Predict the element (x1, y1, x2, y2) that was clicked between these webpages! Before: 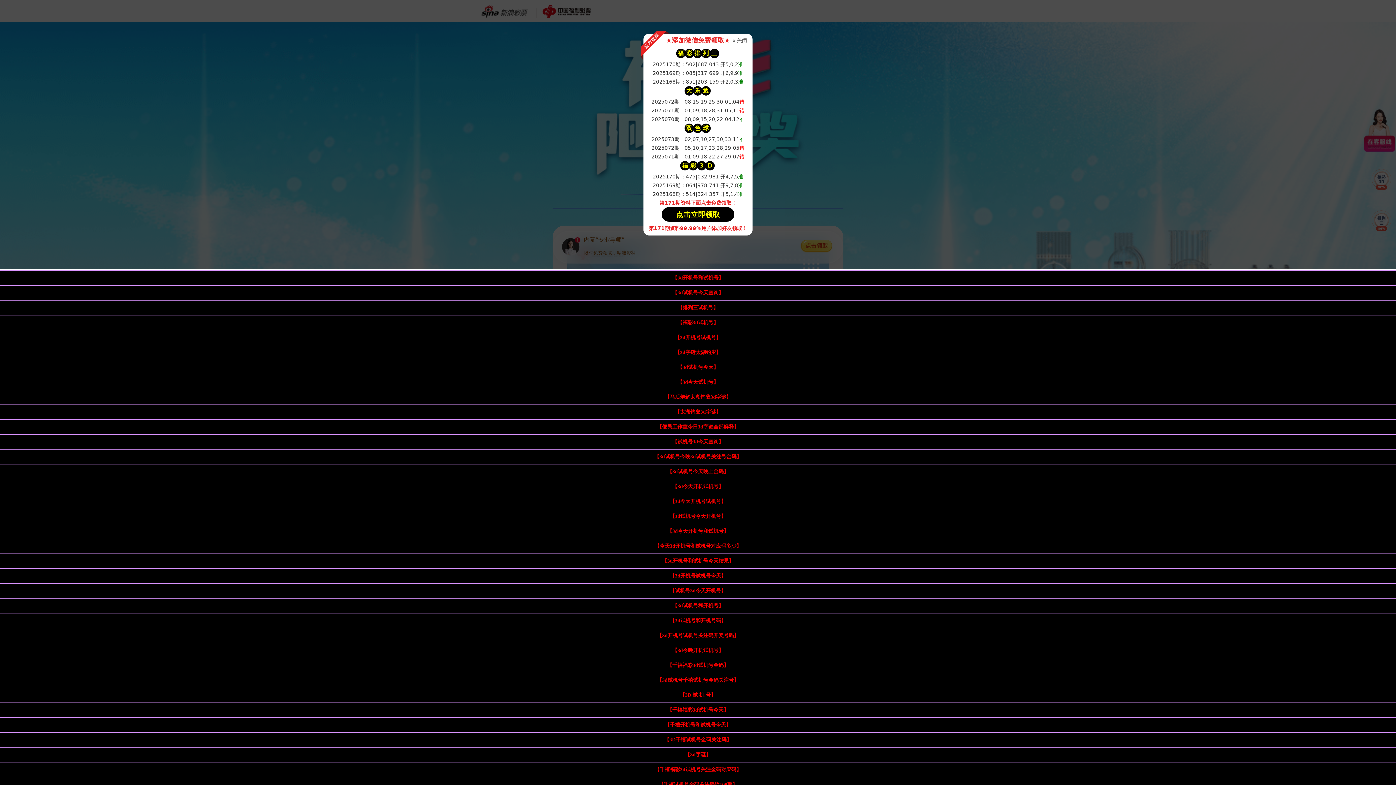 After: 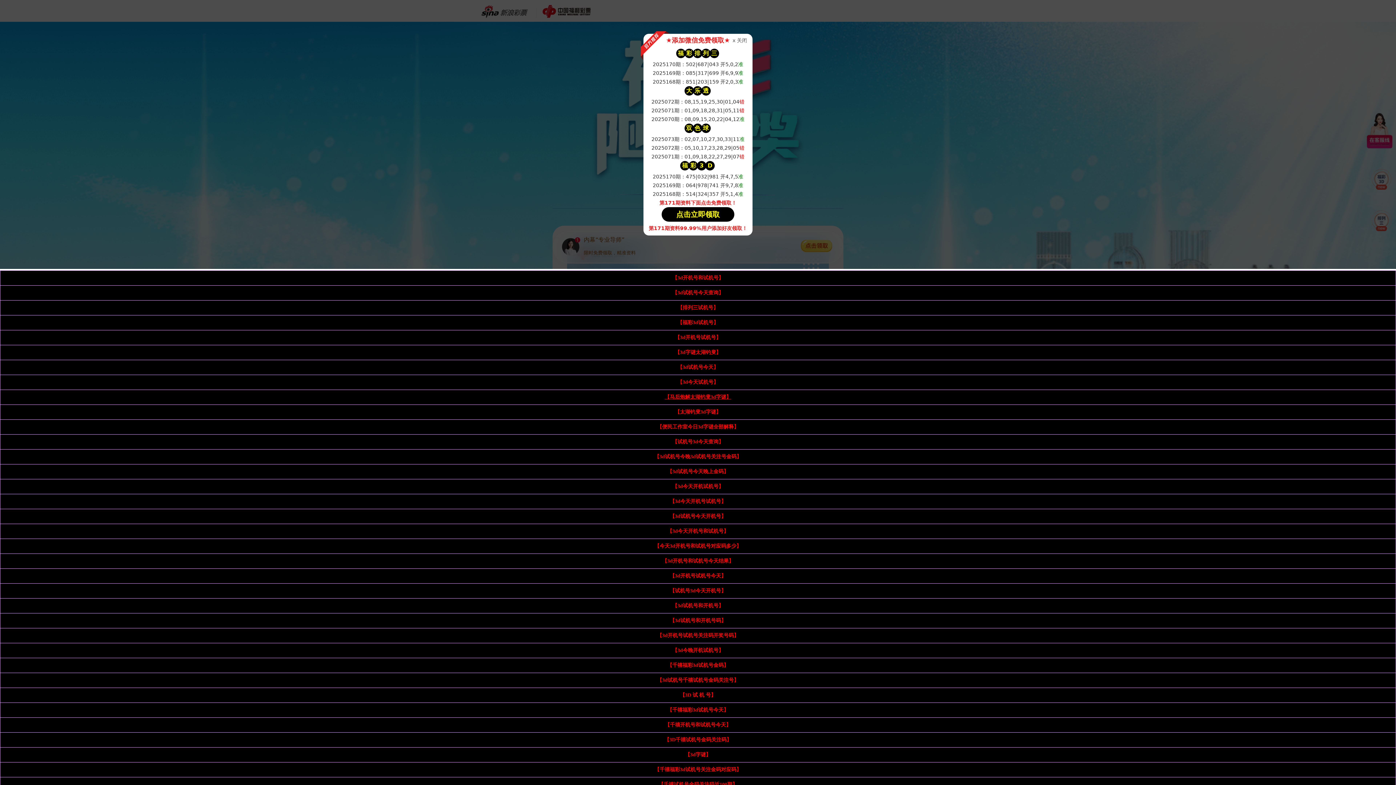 Action: bbox: (664, 394, 731, 400) label: 【马后炮解太湖钓叟3d字谜】